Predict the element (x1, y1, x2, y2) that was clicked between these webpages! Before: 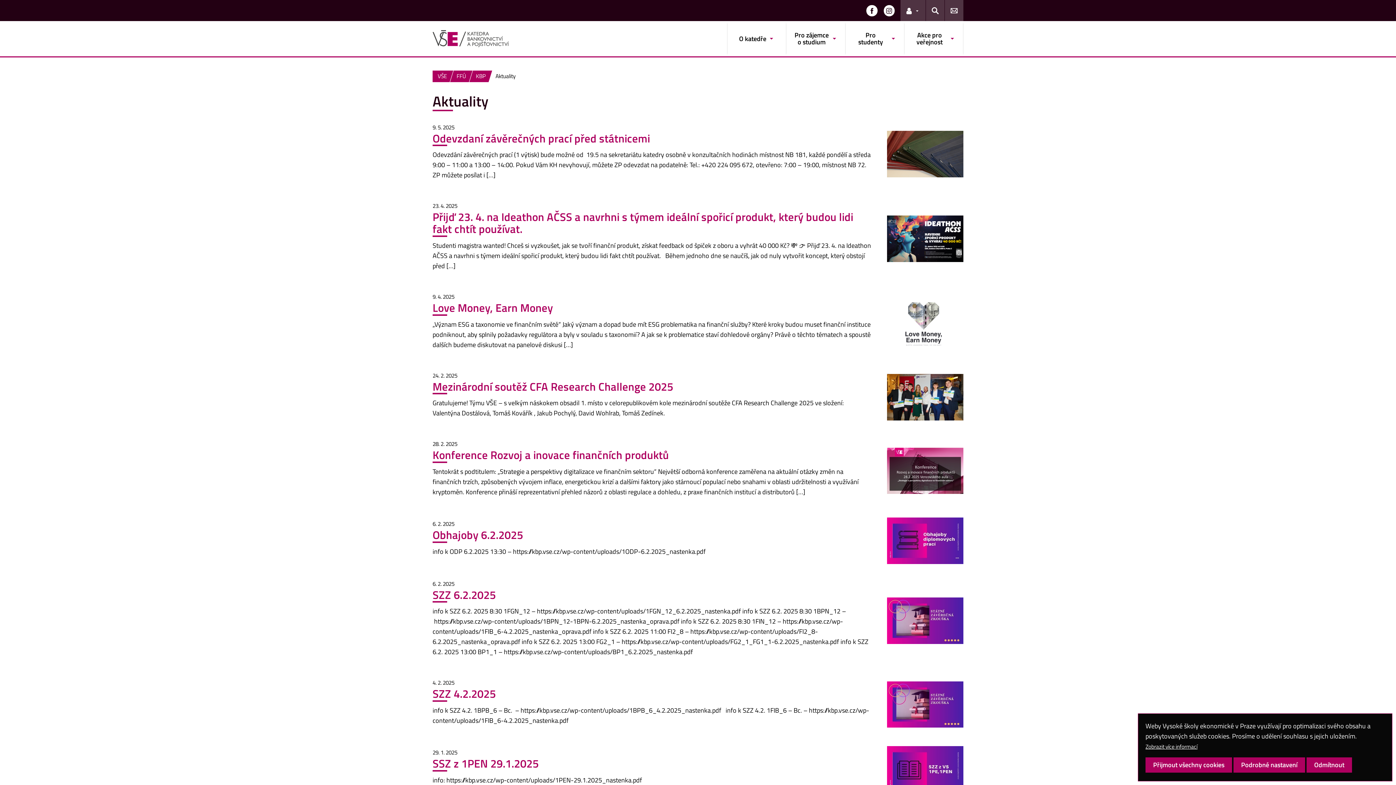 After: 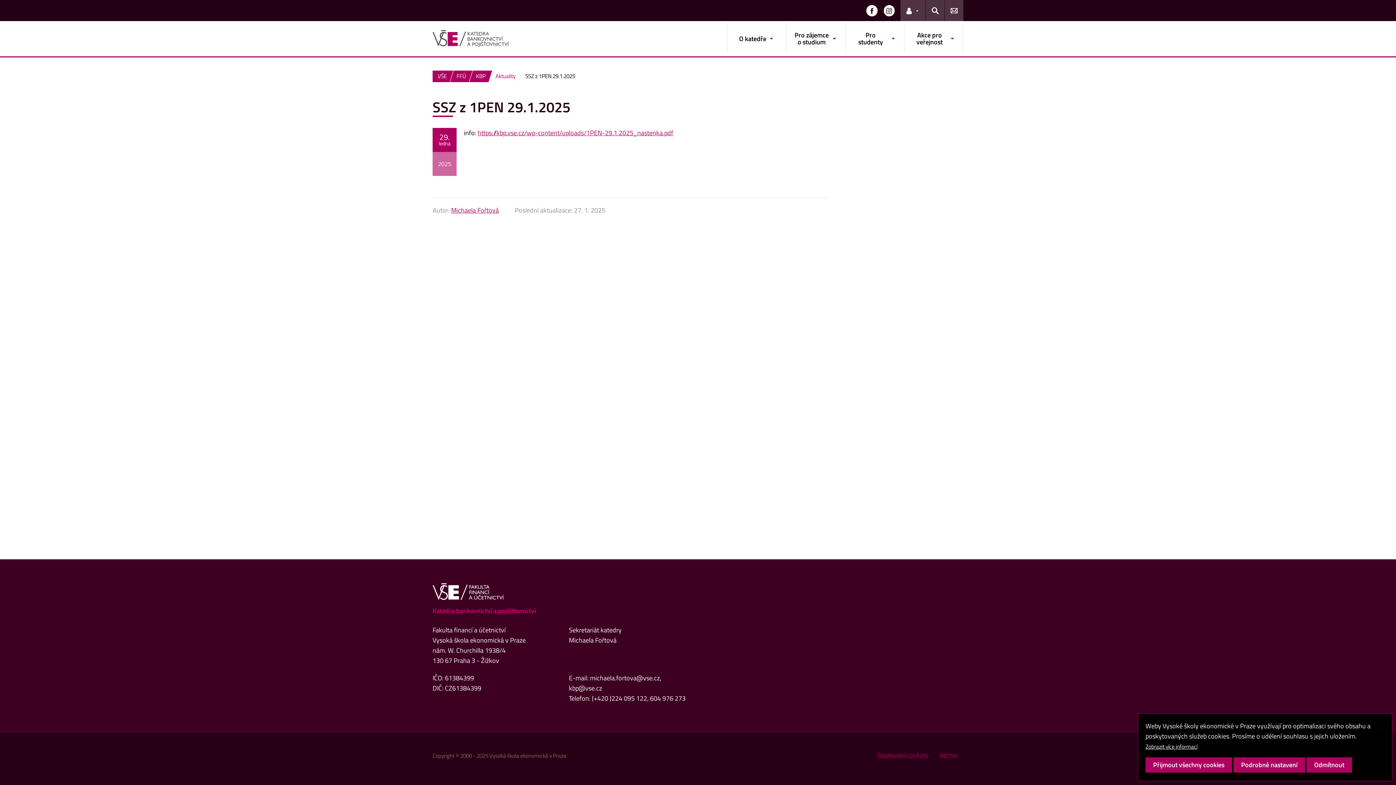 Action: bbox: (887, 764, 963, 773)